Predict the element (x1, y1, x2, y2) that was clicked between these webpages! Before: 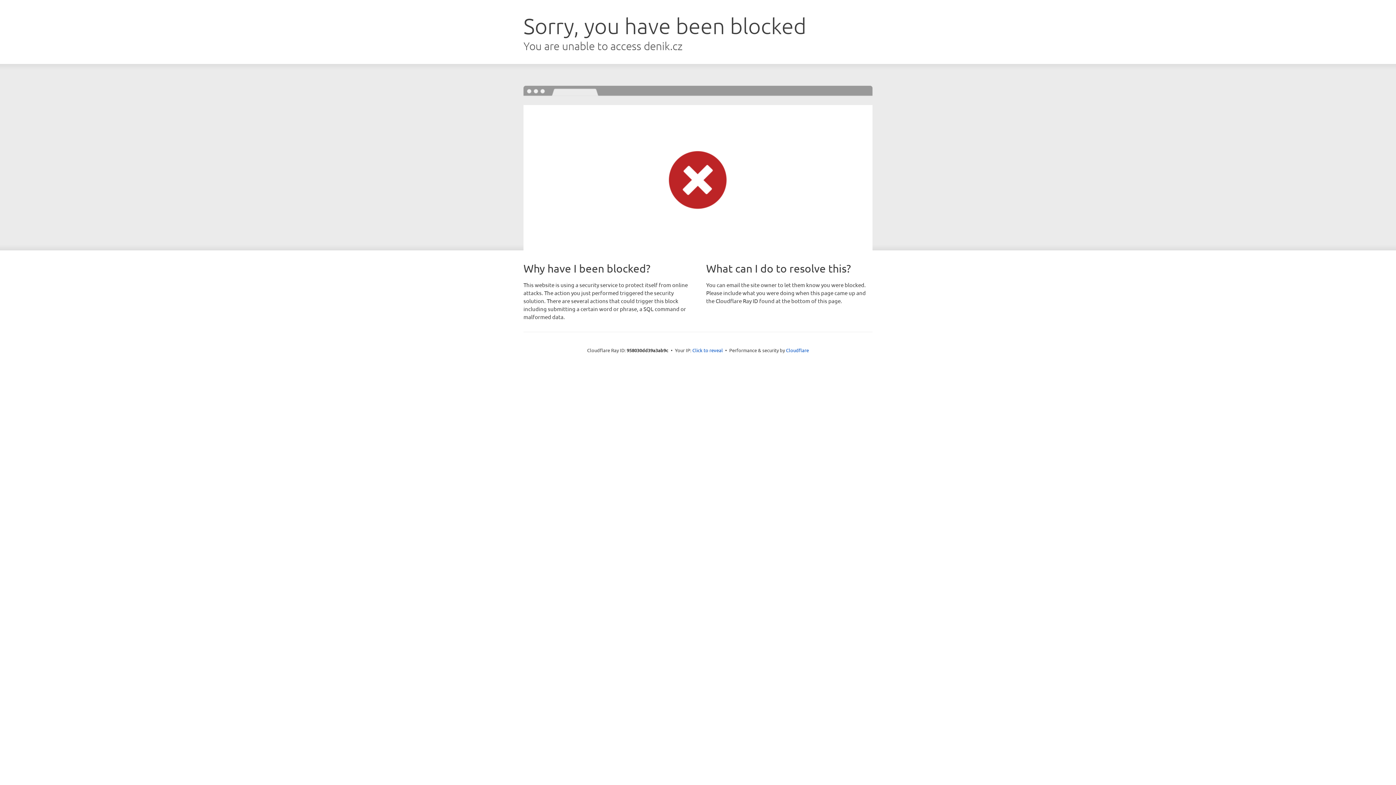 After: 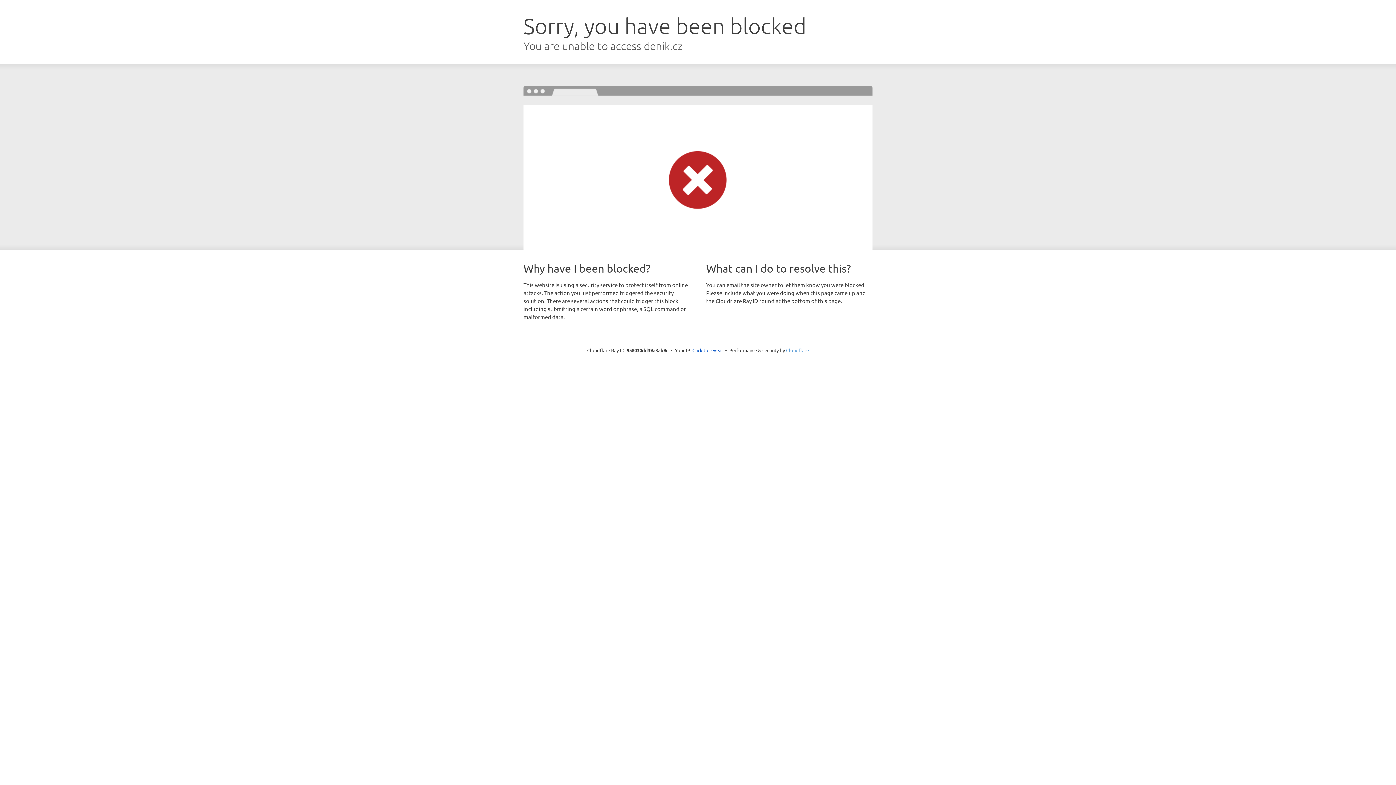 Action: bbox: (786, 347, 809, 353) label: Cloudflare